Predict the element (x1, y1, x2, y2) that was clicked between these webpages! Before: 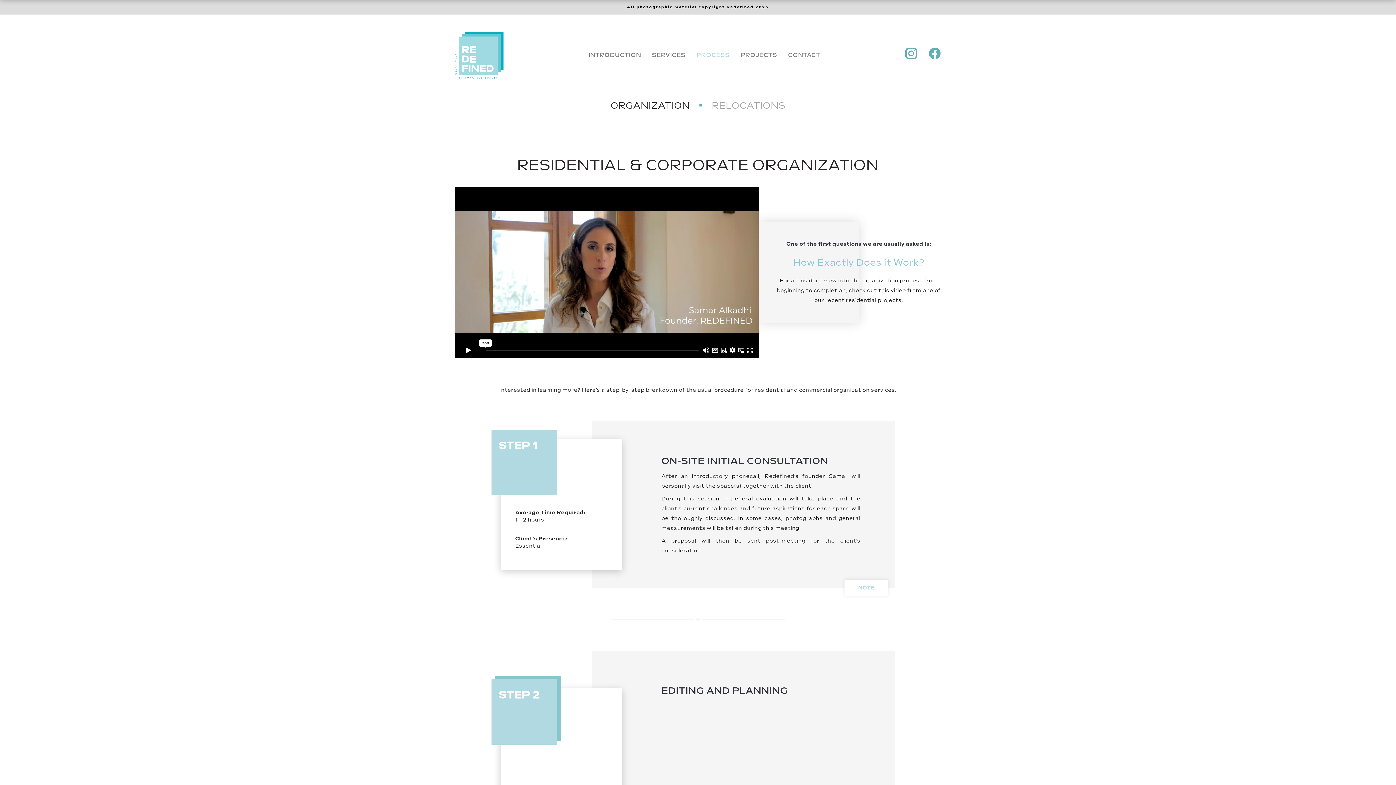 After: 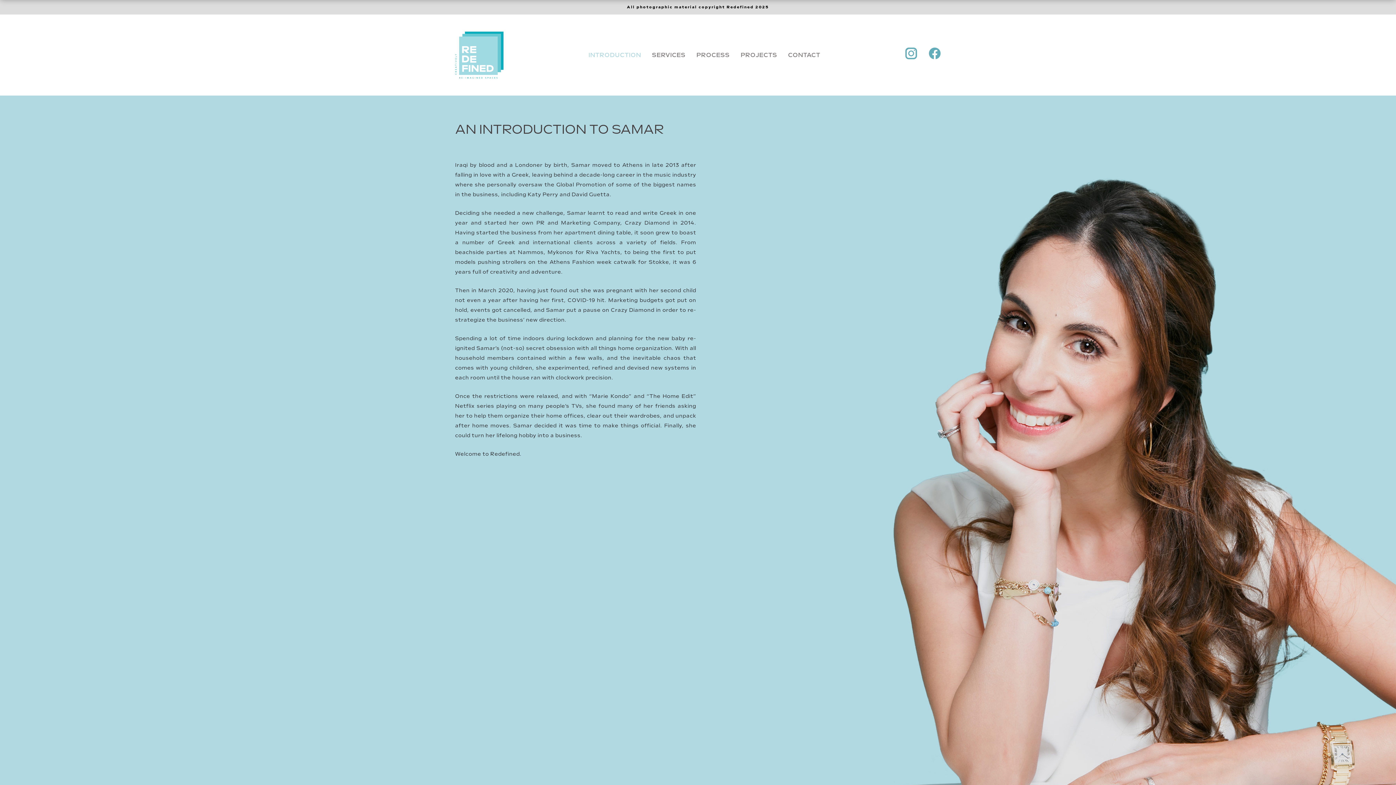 Action: label: INTRODUCTION bbox: (588, 52, 641, 58)